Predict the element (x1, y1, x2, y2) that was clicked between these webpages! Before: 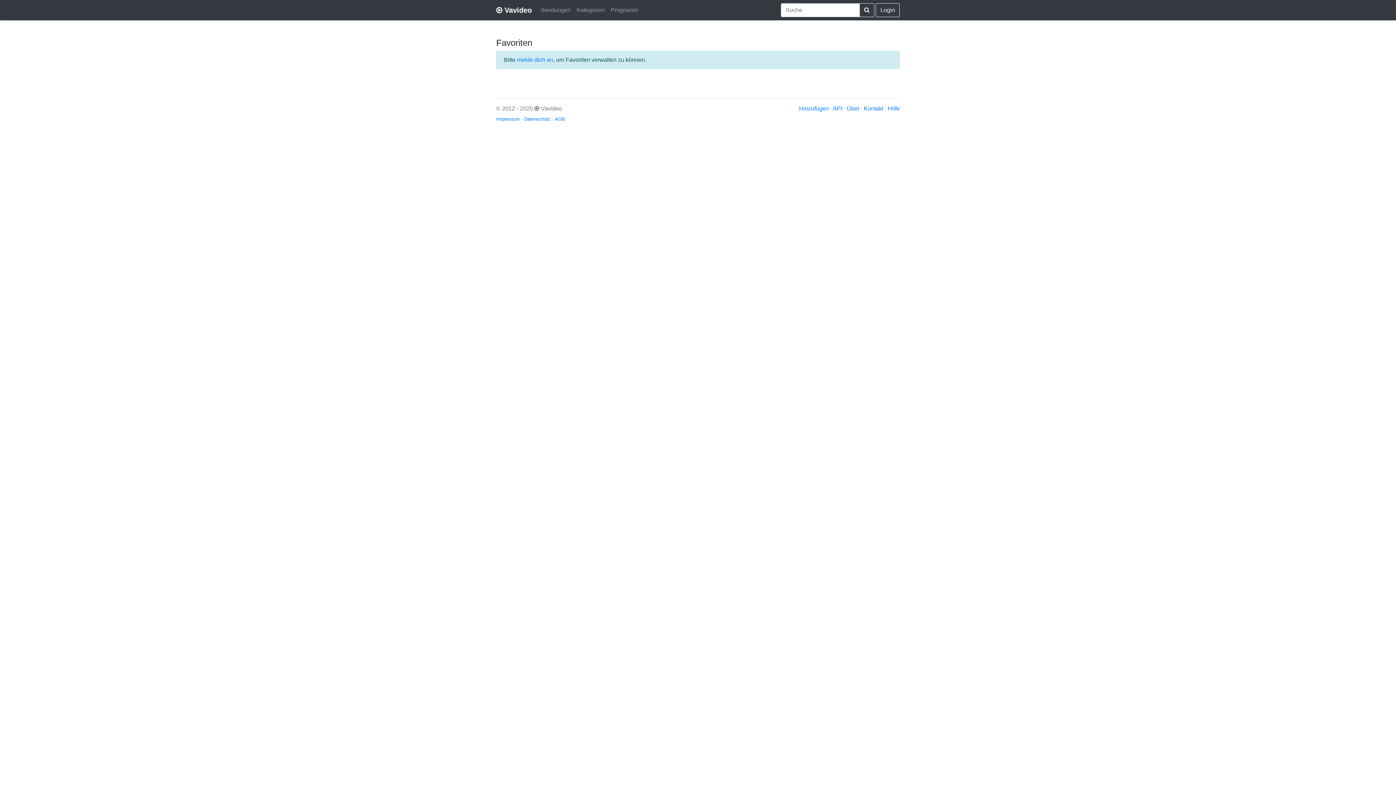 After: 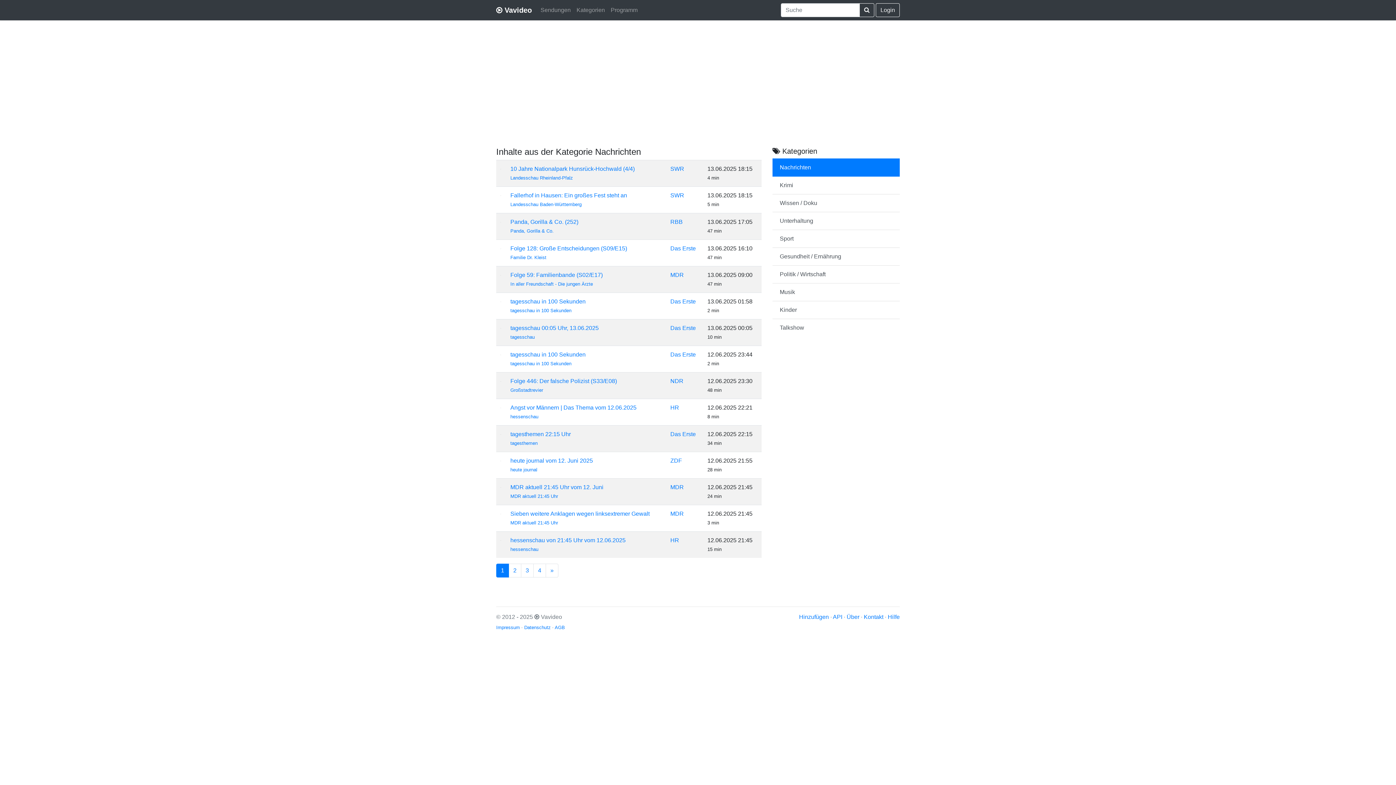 Action: bbox: (573, 2, 608, 17) label: Kategorien